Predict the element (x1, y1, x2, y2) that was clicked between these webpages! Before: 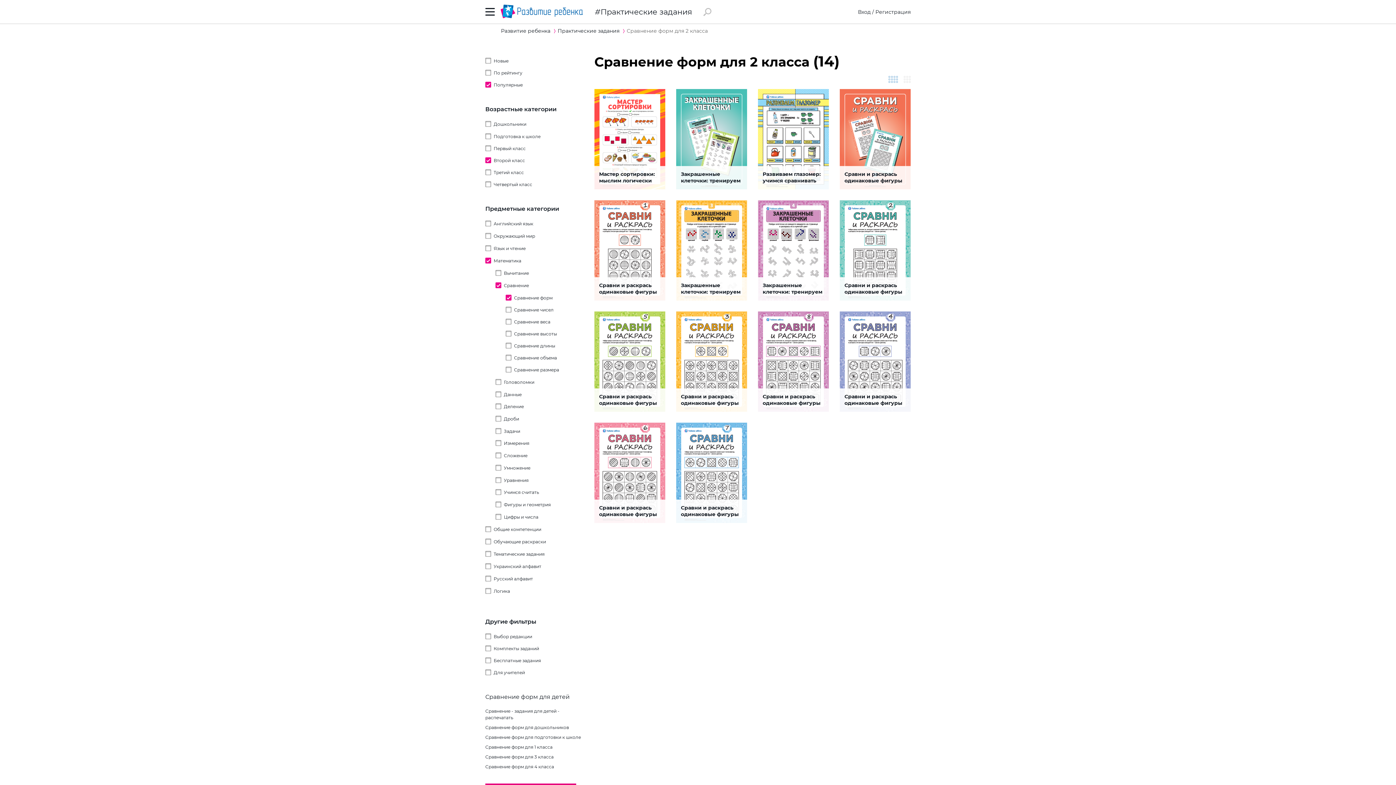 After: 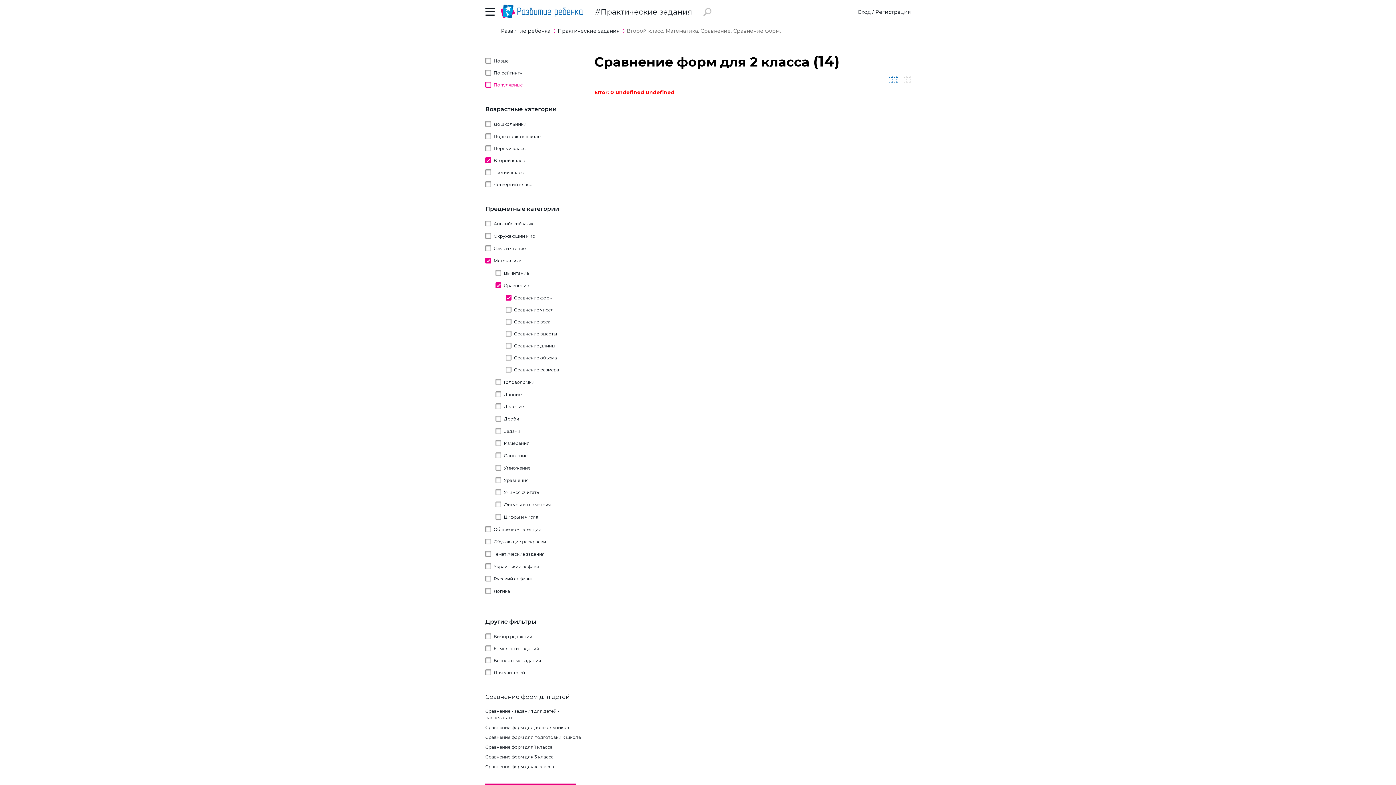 Action: bbox: (485, 81, 524, 87) label: Популярные